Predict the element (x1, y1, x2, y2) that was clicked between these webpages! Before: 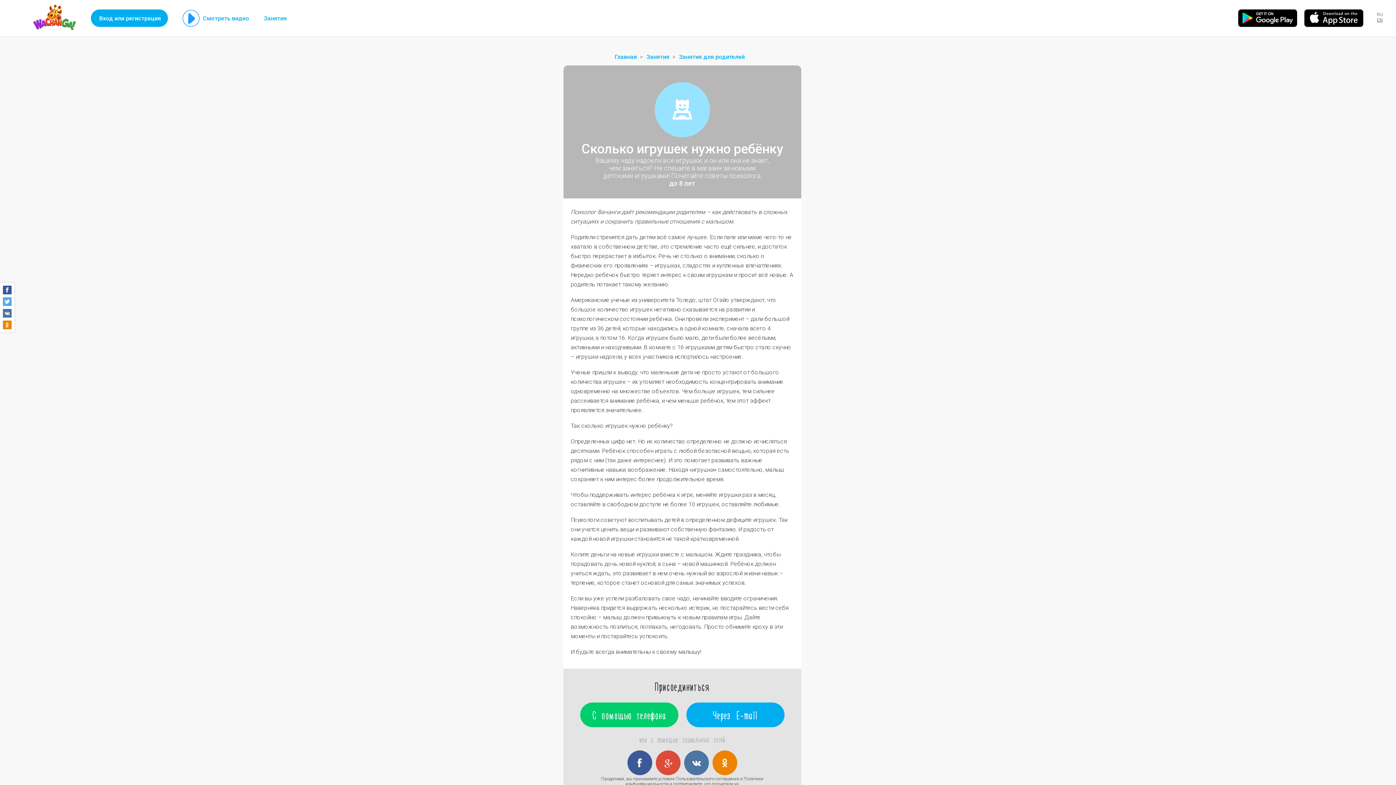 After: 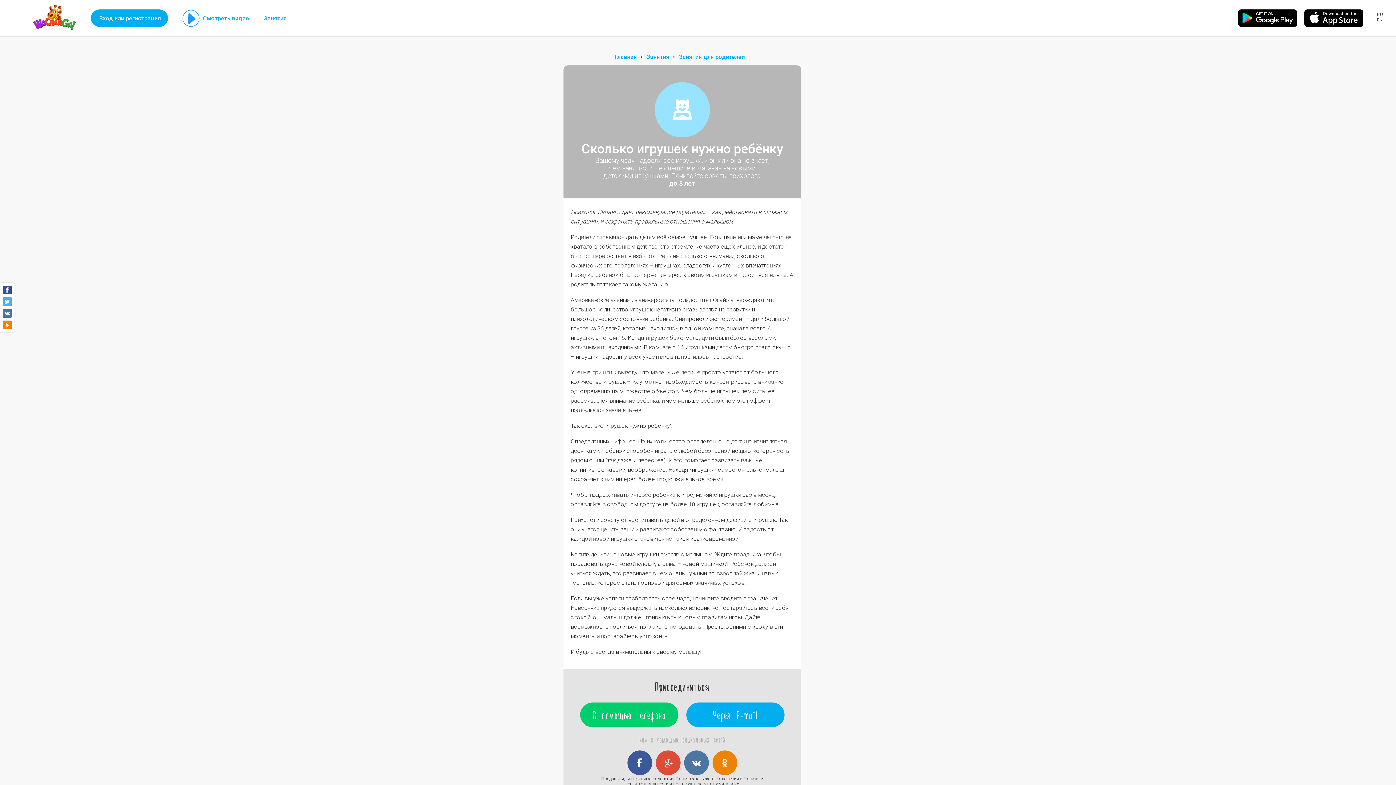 Action: bbox: (2, 285, 11, 294)